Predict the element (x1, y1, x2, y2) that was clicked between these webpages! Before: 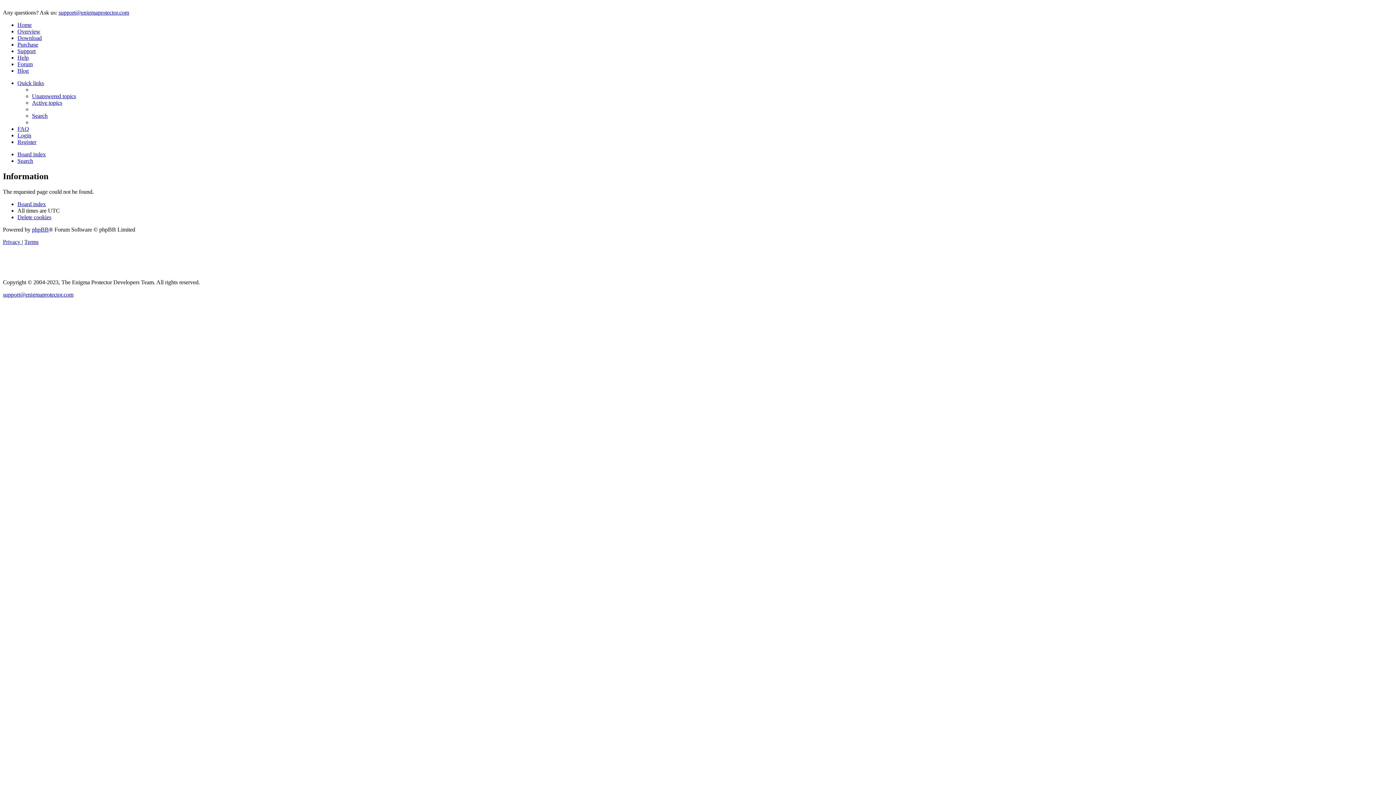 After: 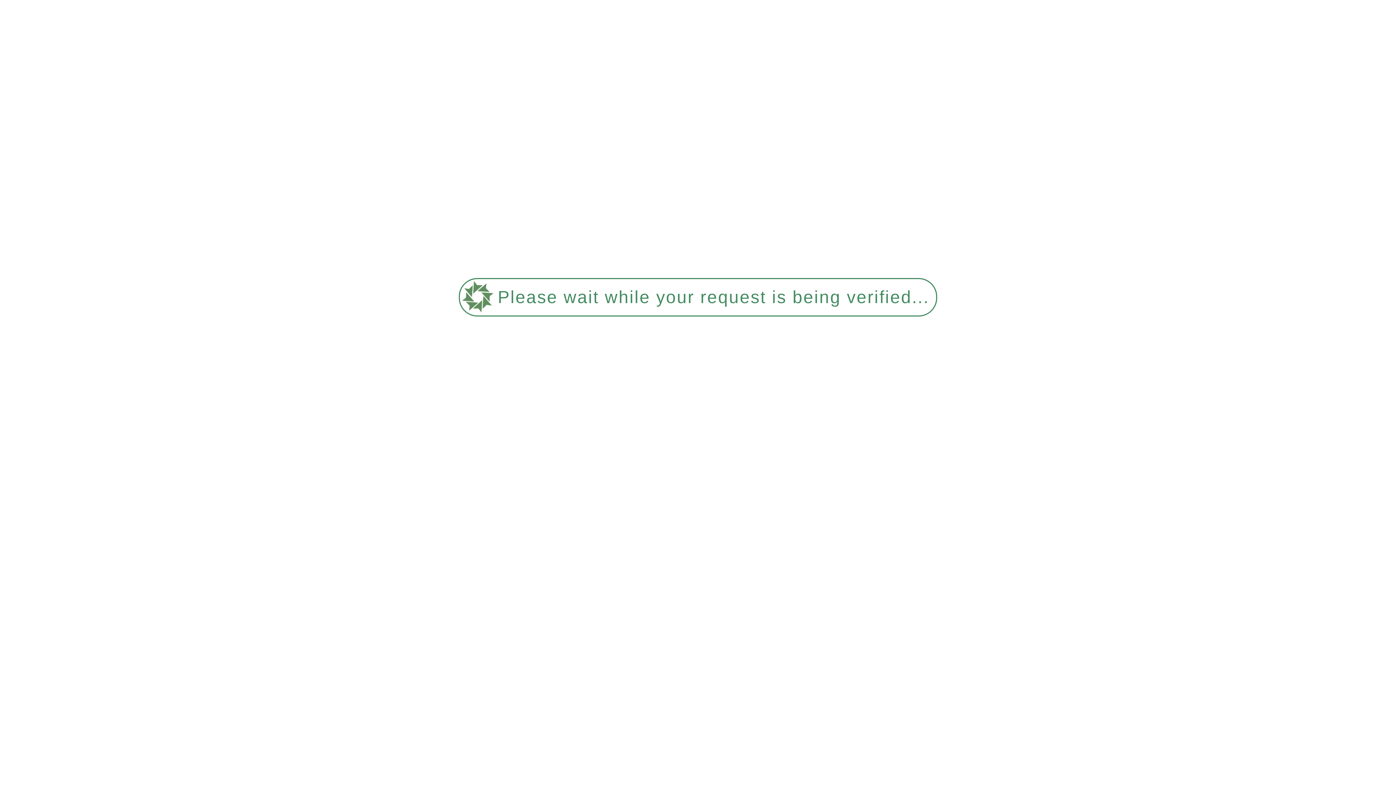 Action: bbox: (24, 238, 38, 245) label: Terms